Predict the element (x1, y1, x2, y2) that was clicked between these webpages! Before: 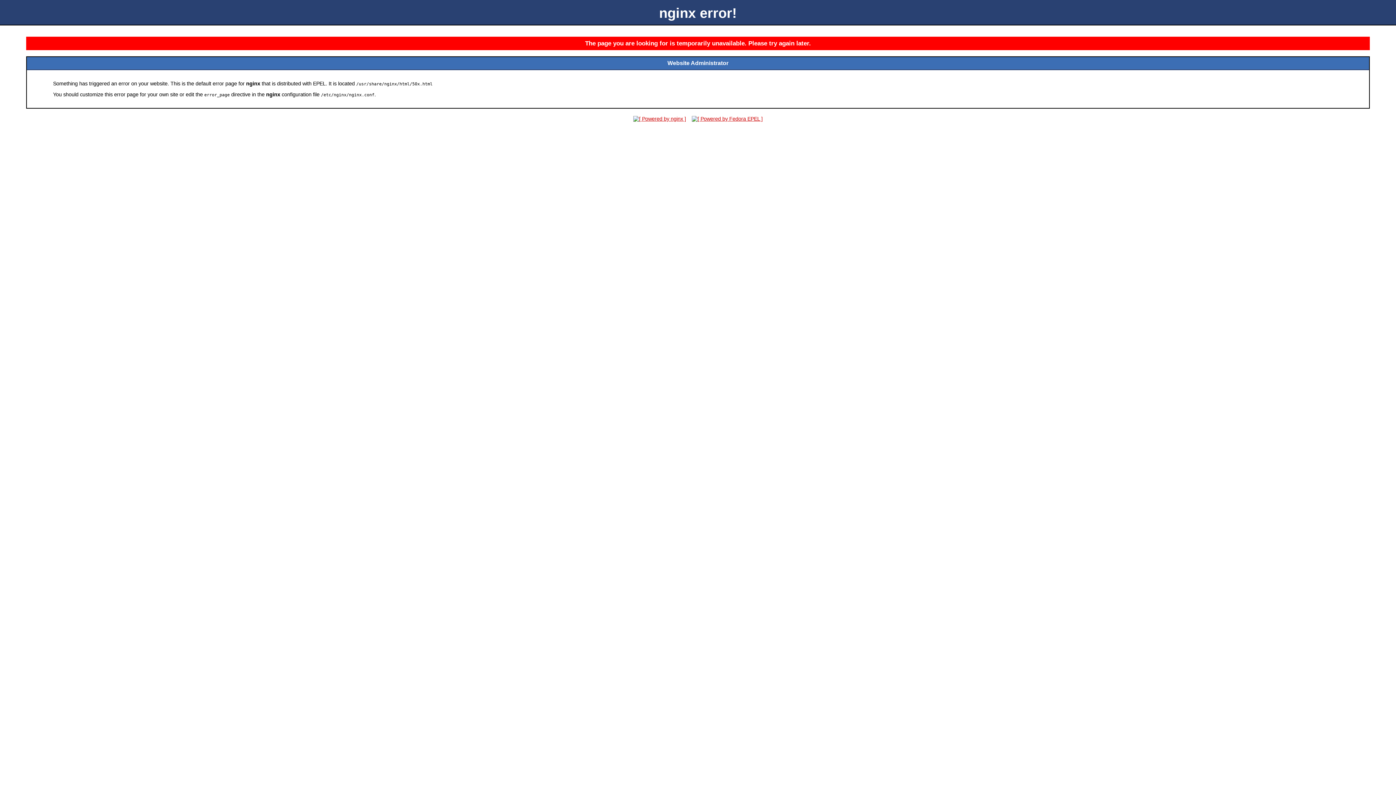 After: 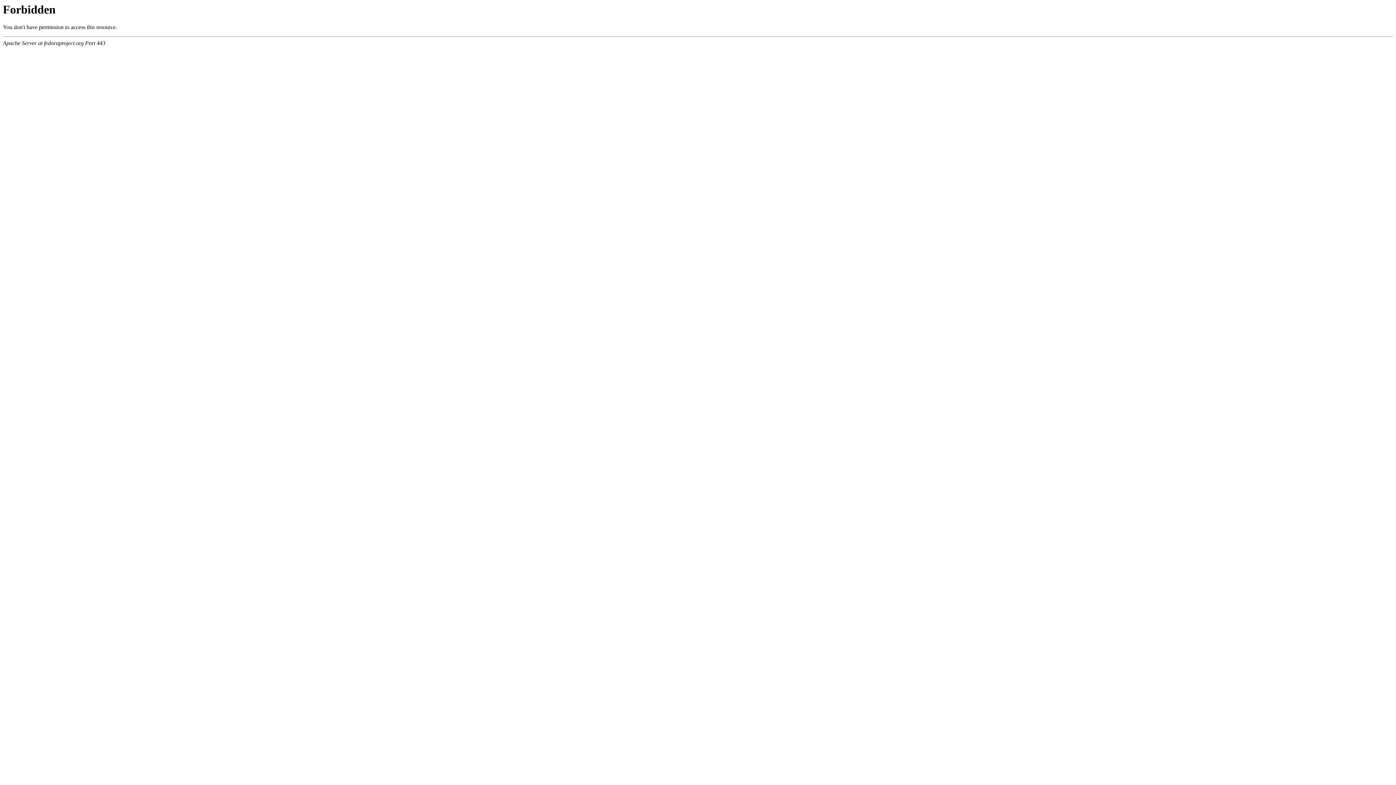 Action: bbox: (689, 116, 765, 121)